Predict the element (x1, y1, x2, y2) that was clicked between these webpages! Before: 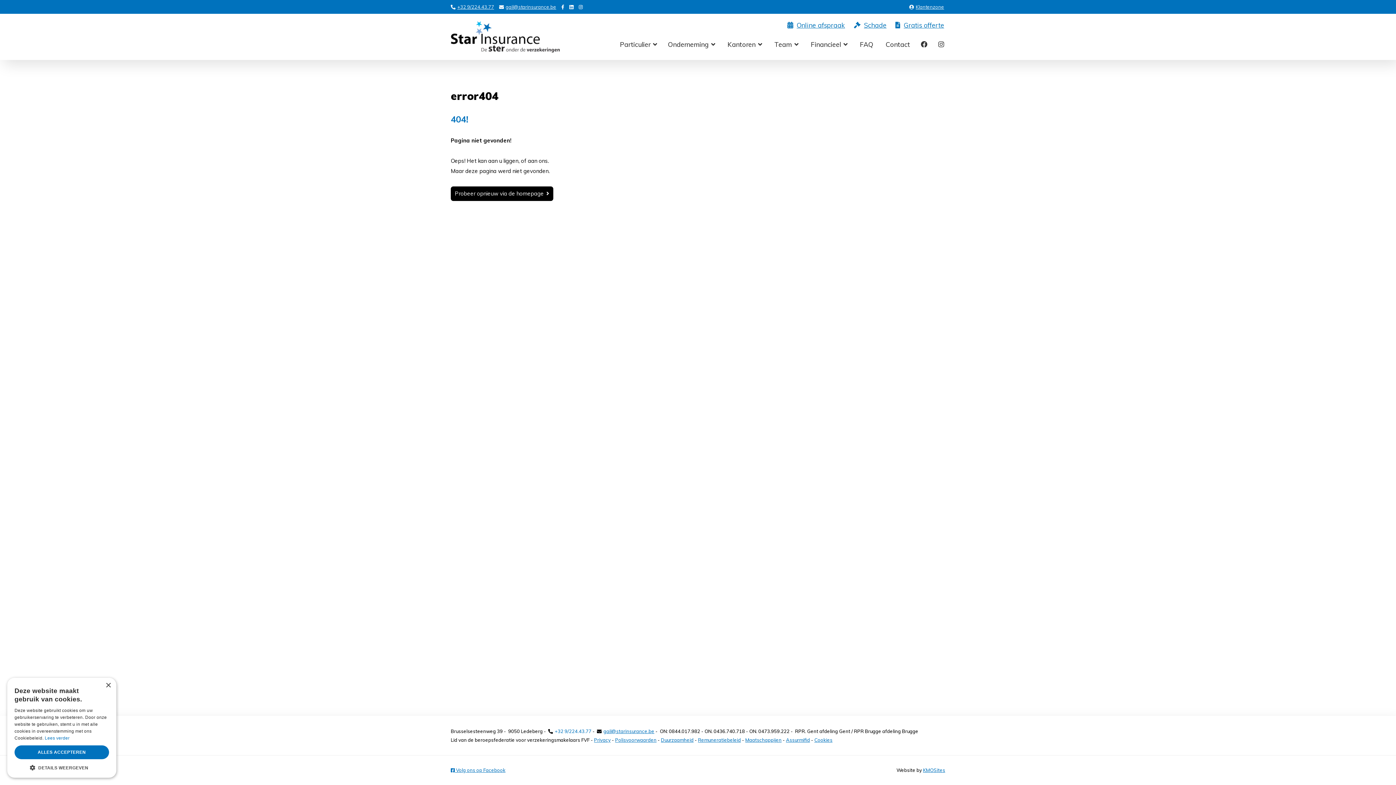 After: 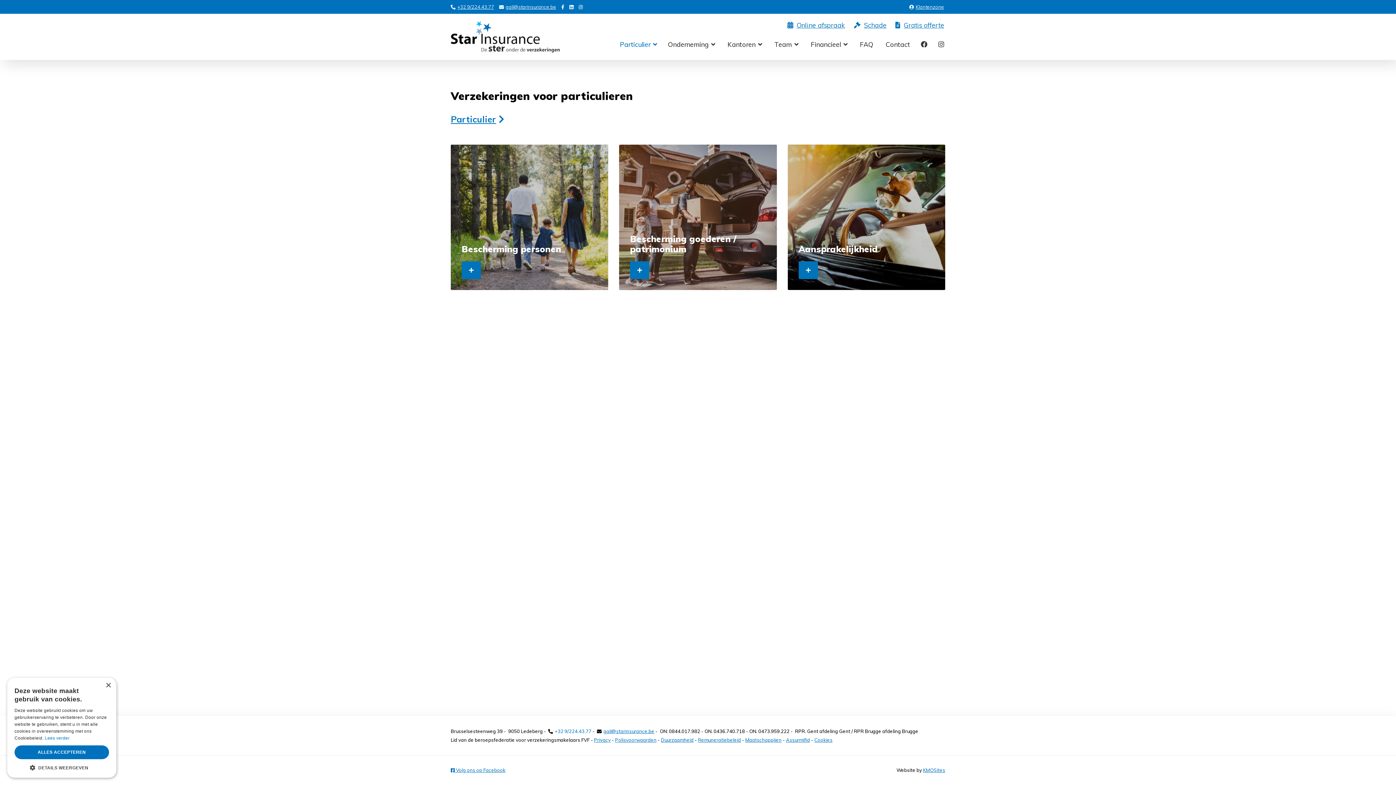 Action: bbox: (620, 40, 657, 52) label: Particulier